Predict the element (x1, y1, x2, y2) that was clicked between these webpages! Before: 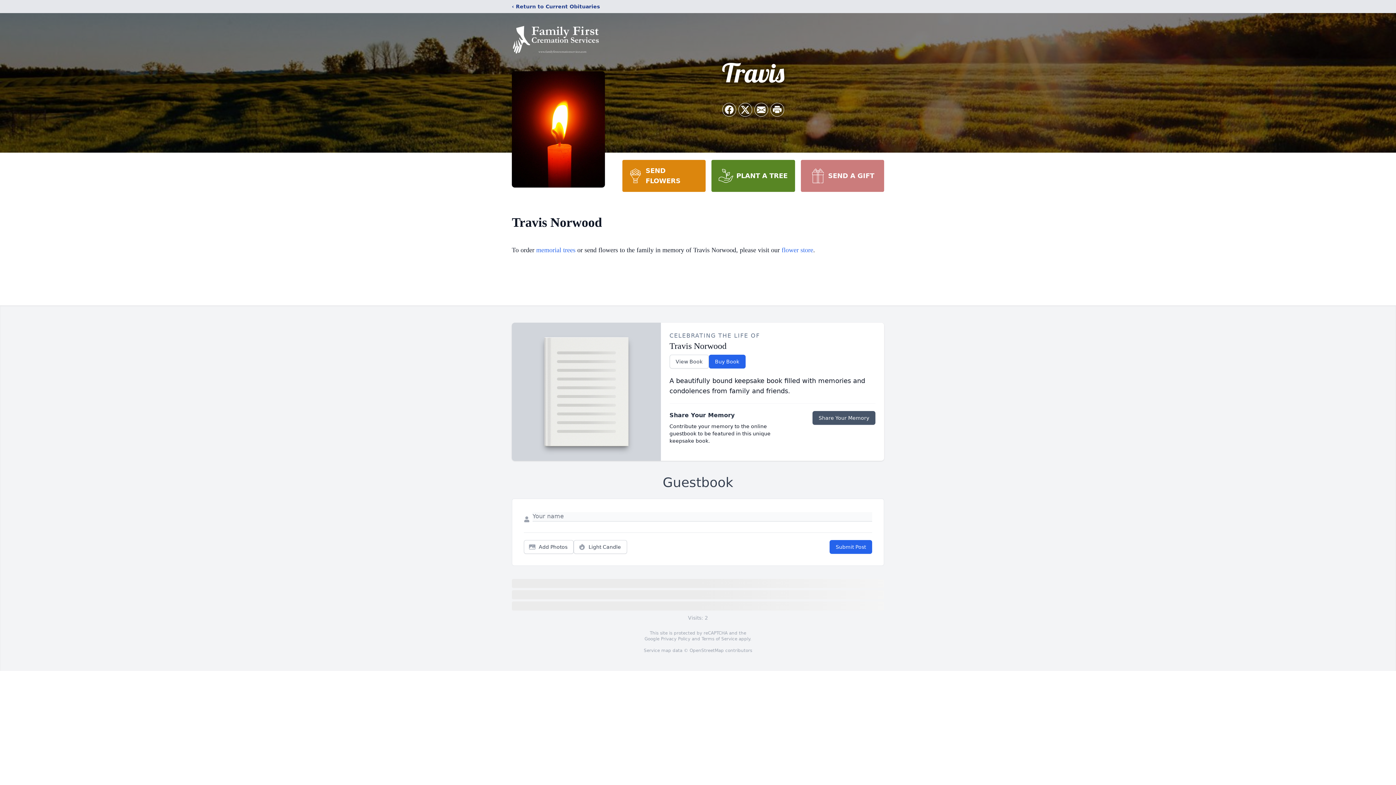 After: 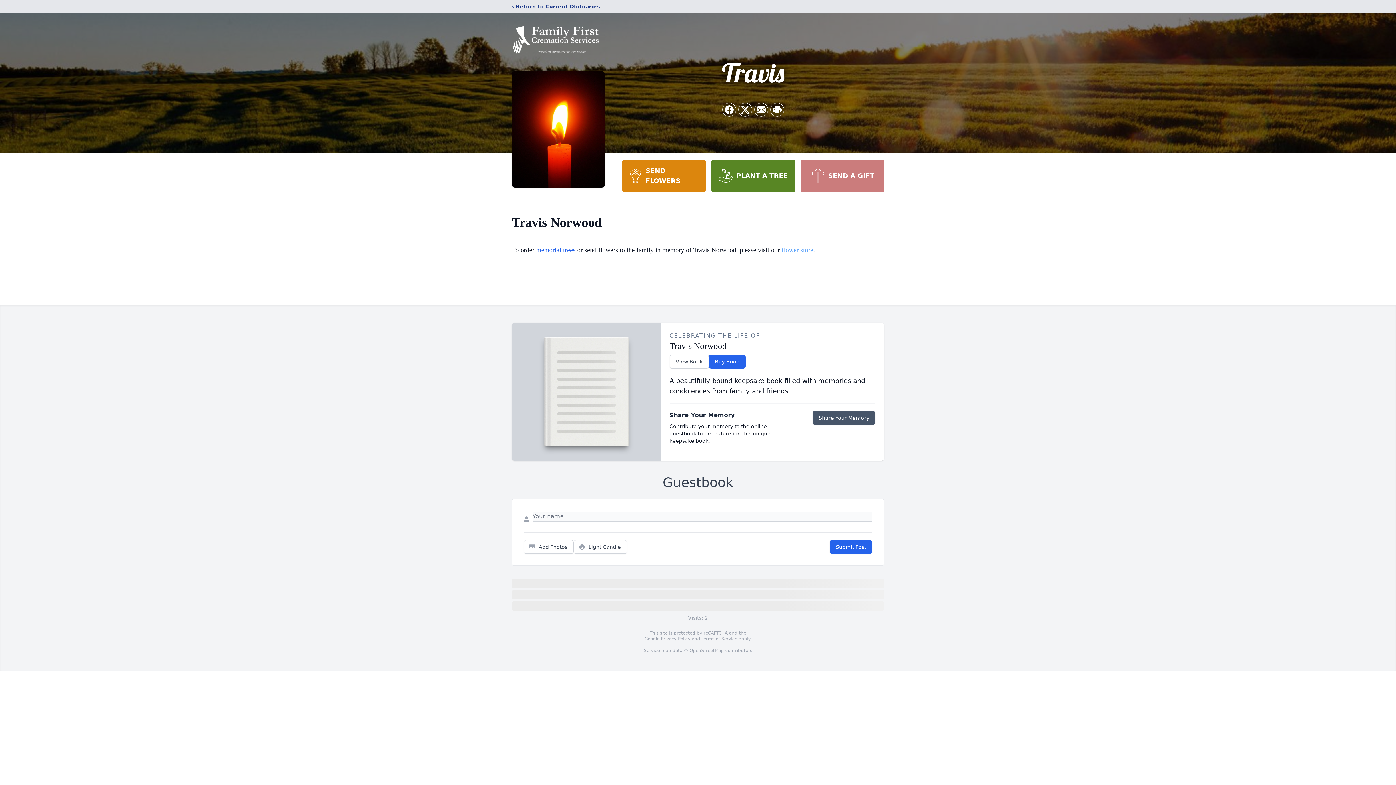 Action: bbox: (781, 246, 813, 253) label: flower store